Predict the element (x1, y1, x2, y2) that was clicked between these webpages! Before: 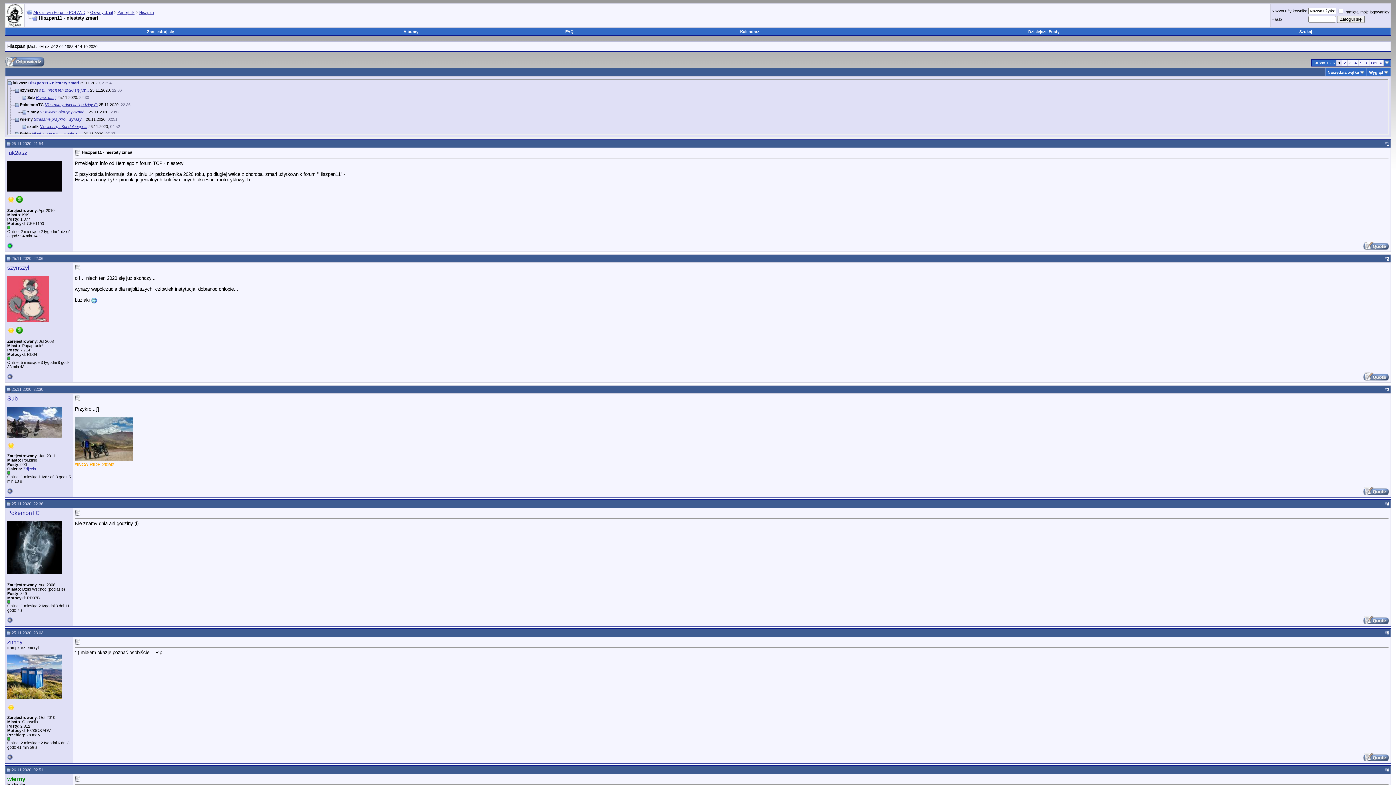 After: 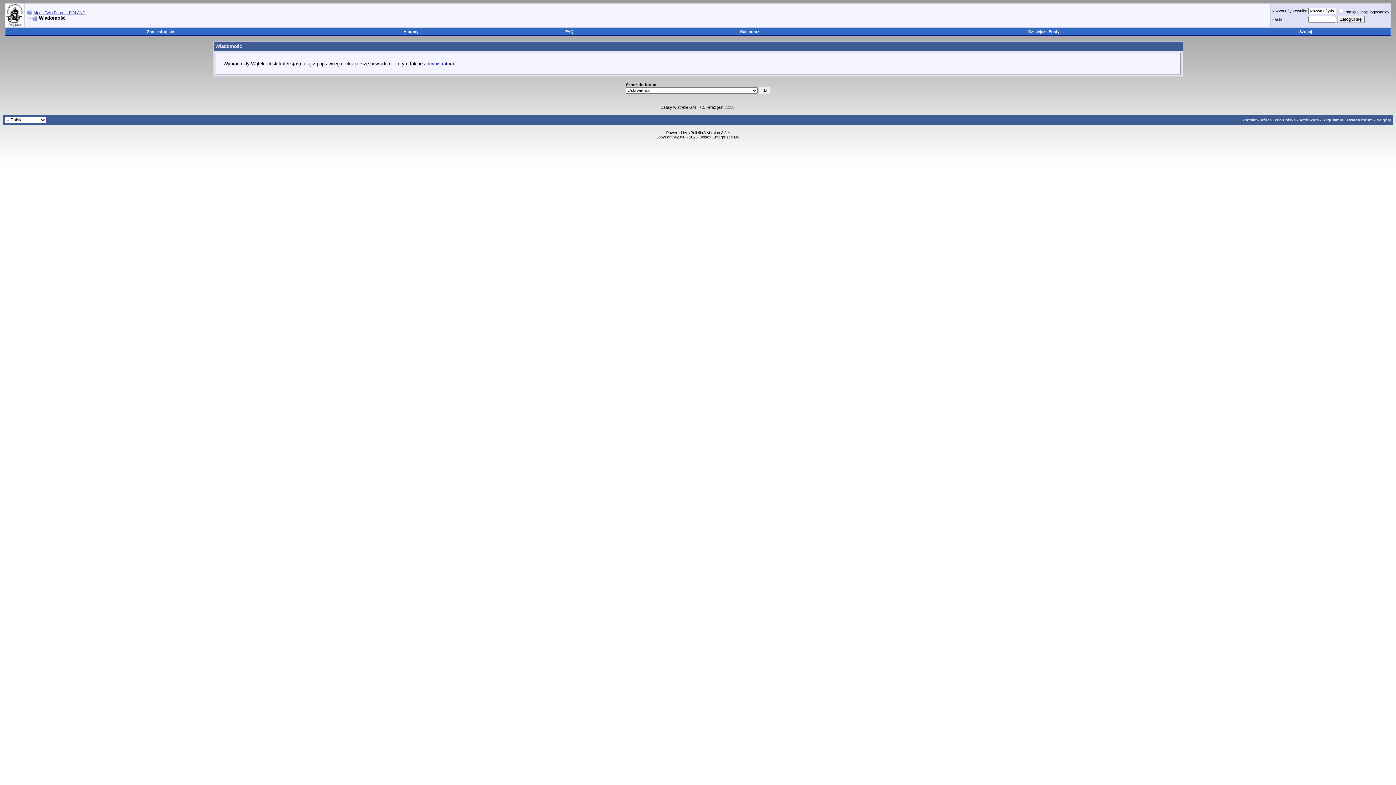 Action: bbox: (7, 707, 14, 712)